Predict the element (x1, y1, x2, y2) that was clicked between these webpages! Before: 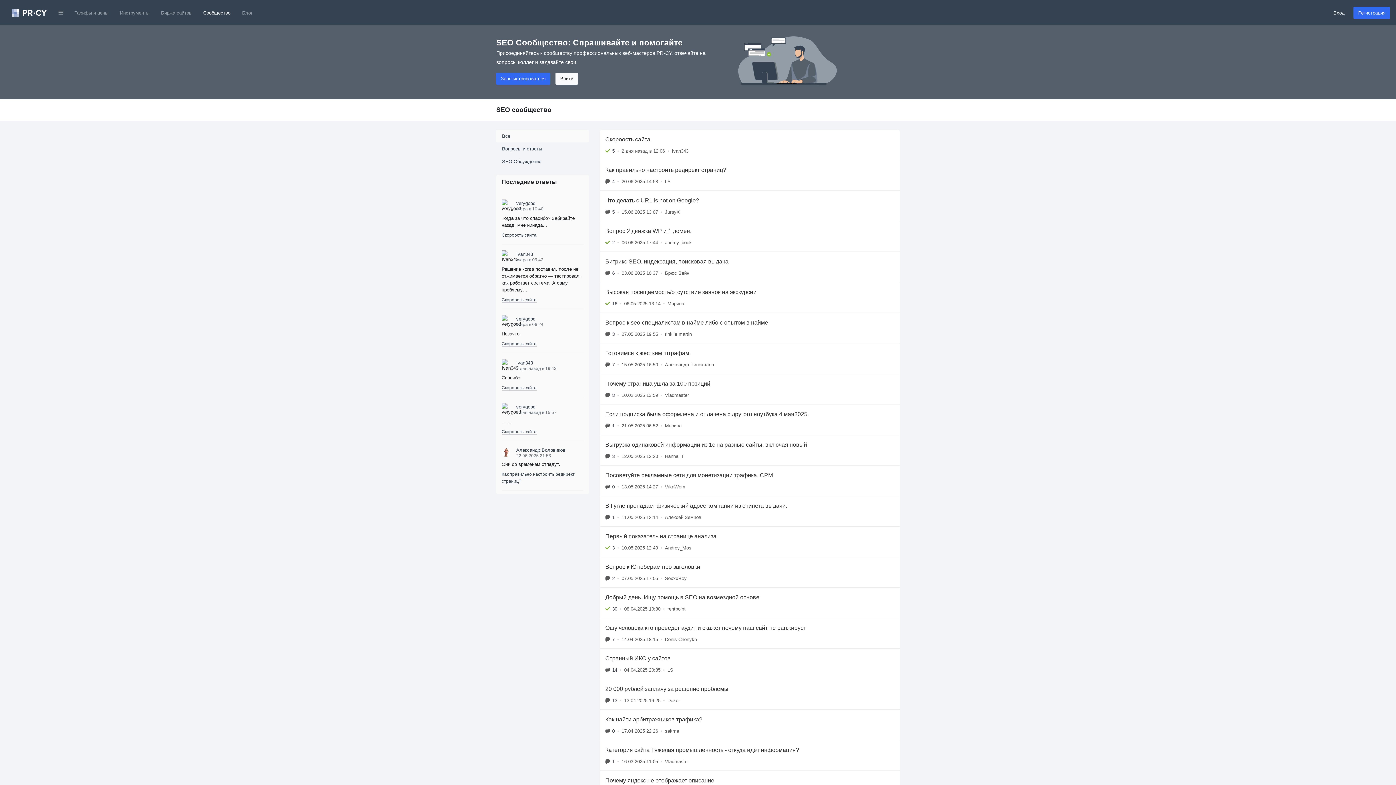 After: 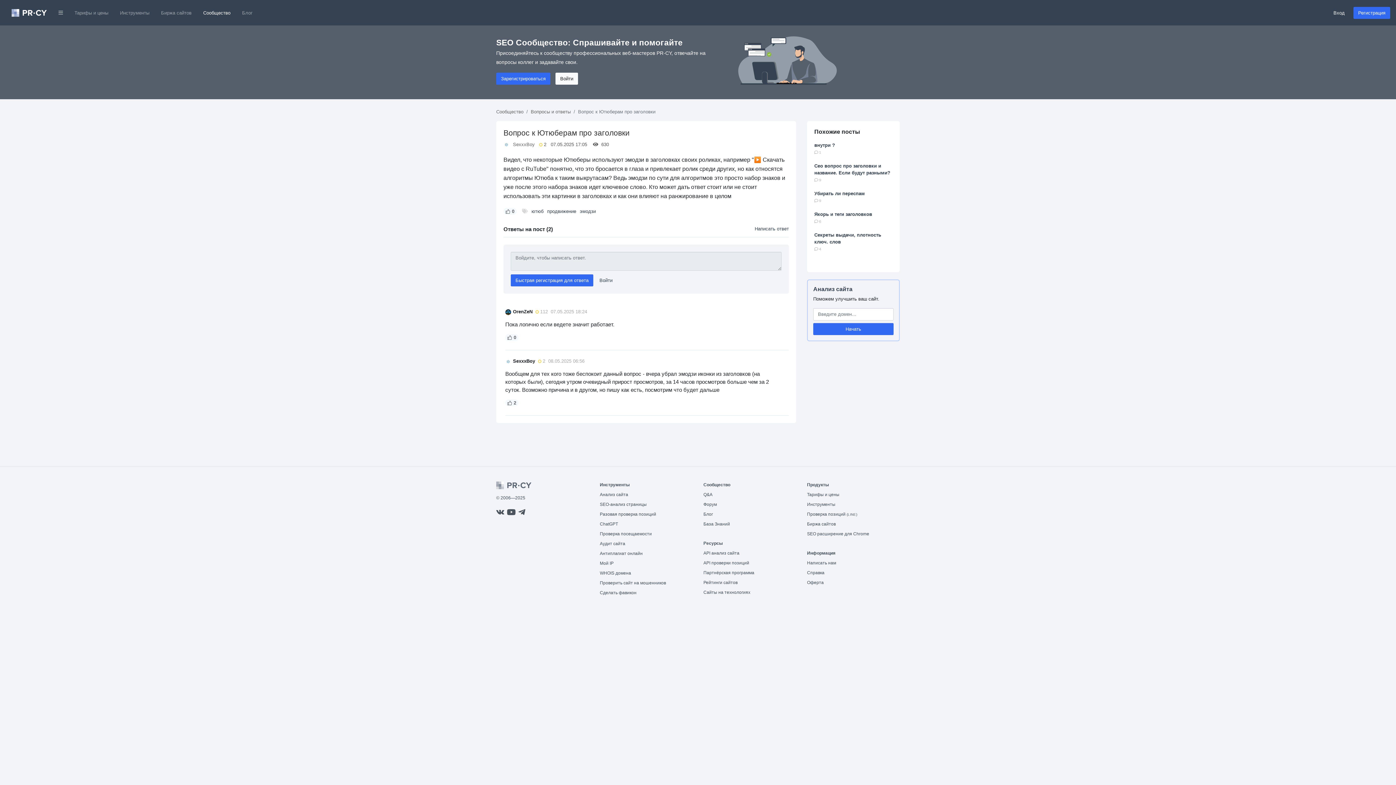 Action: bbox: (600, 557, 900, 587) label: Вопрос к Ютюберам про заголовки
2
•
07.05.2025 17:05
•
SexxxBoy